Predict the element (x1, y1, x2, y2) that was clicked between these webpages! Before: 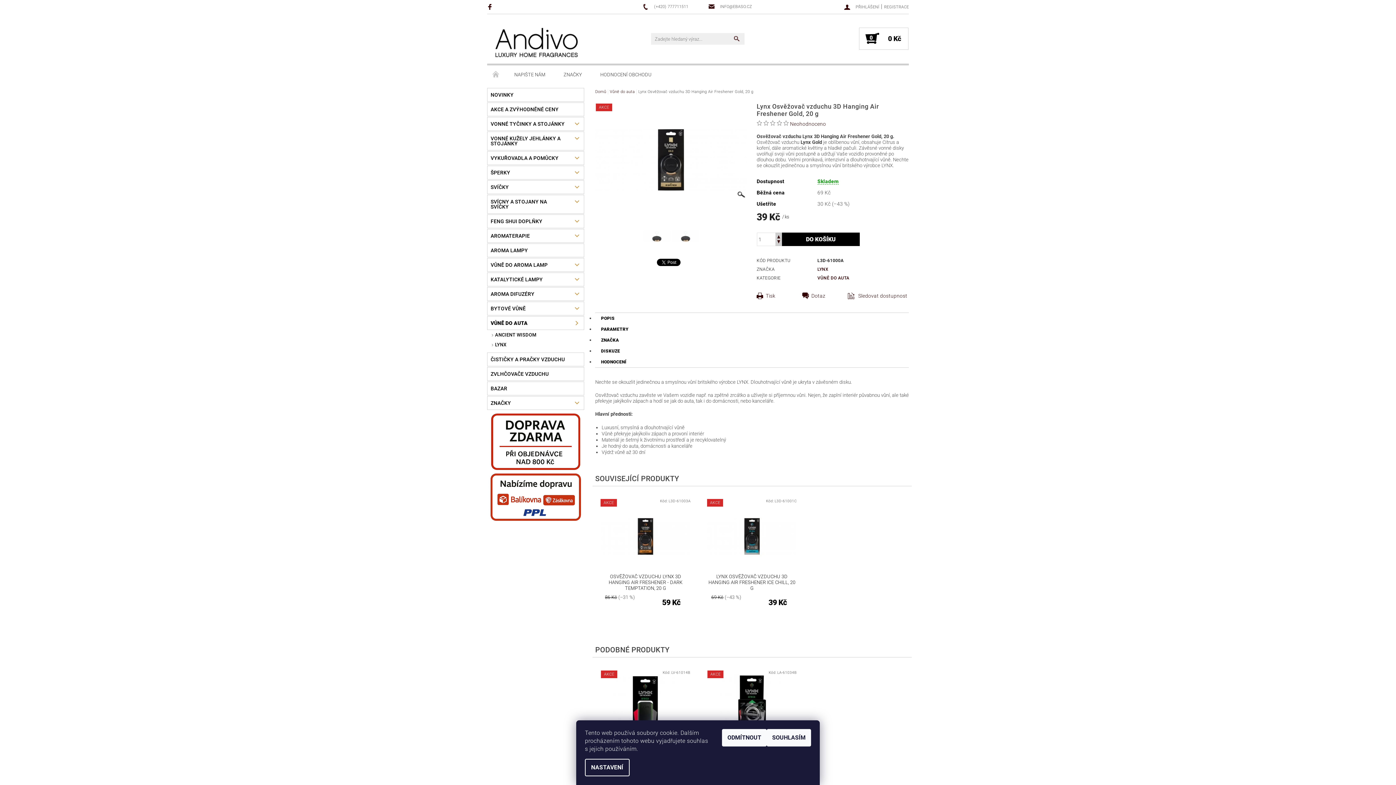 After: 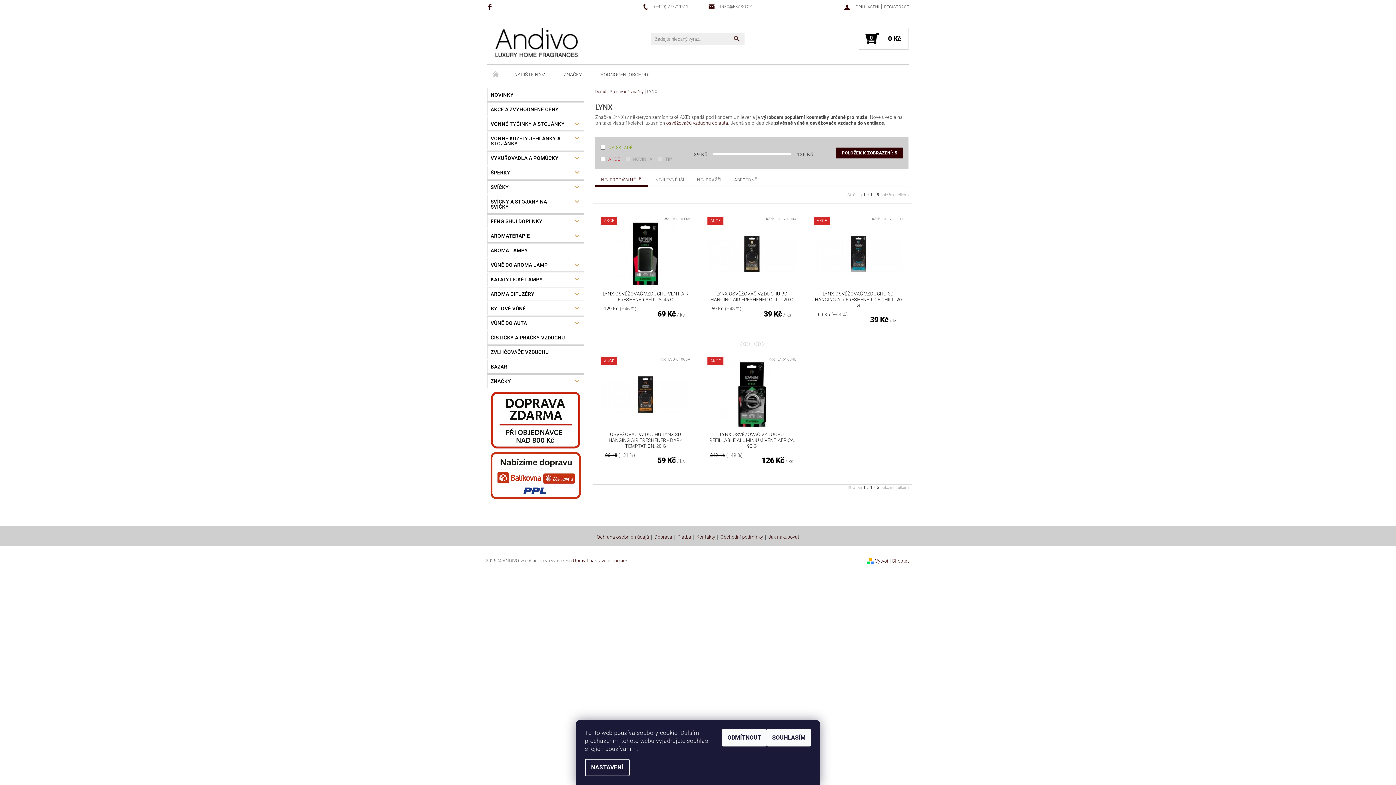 Action: label: LYNX bbox: (817, 266, 828, 272)